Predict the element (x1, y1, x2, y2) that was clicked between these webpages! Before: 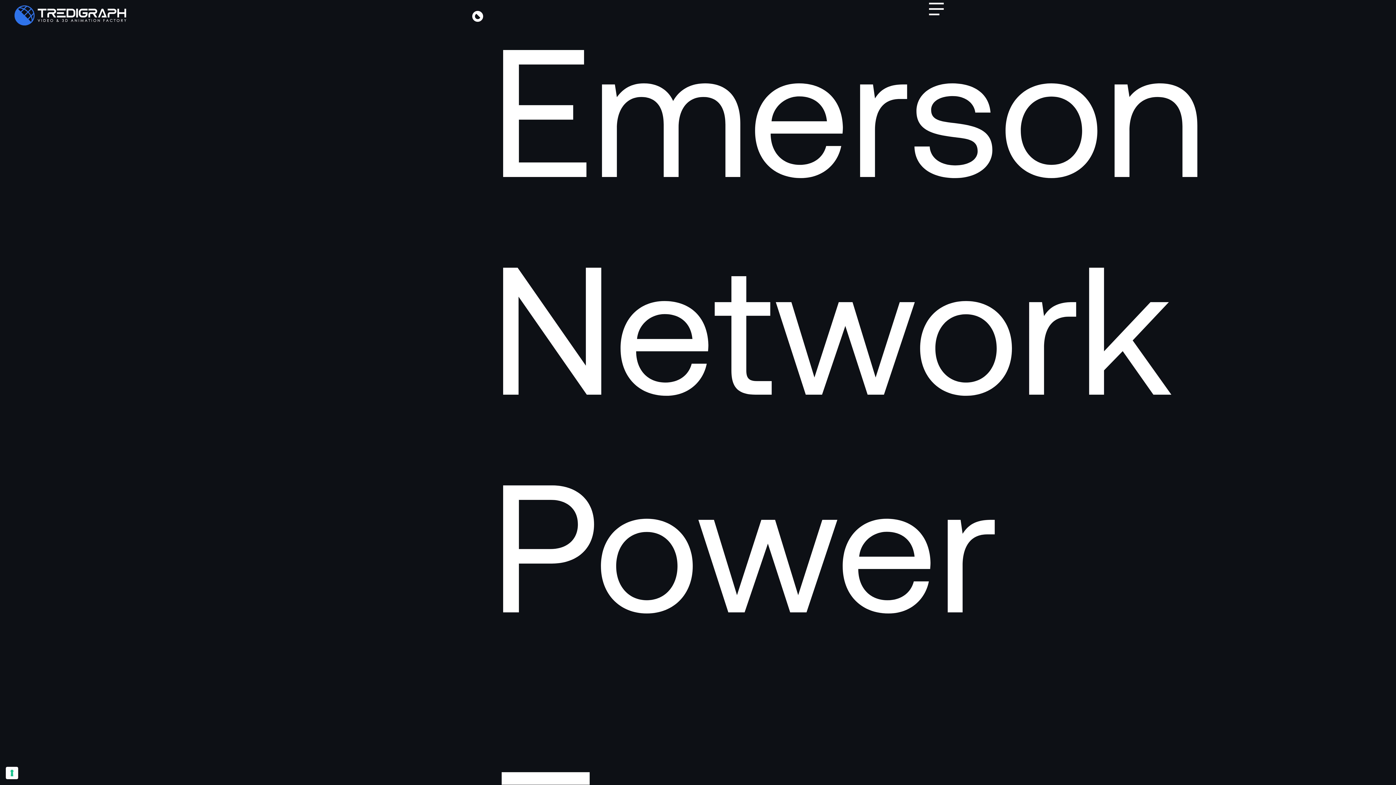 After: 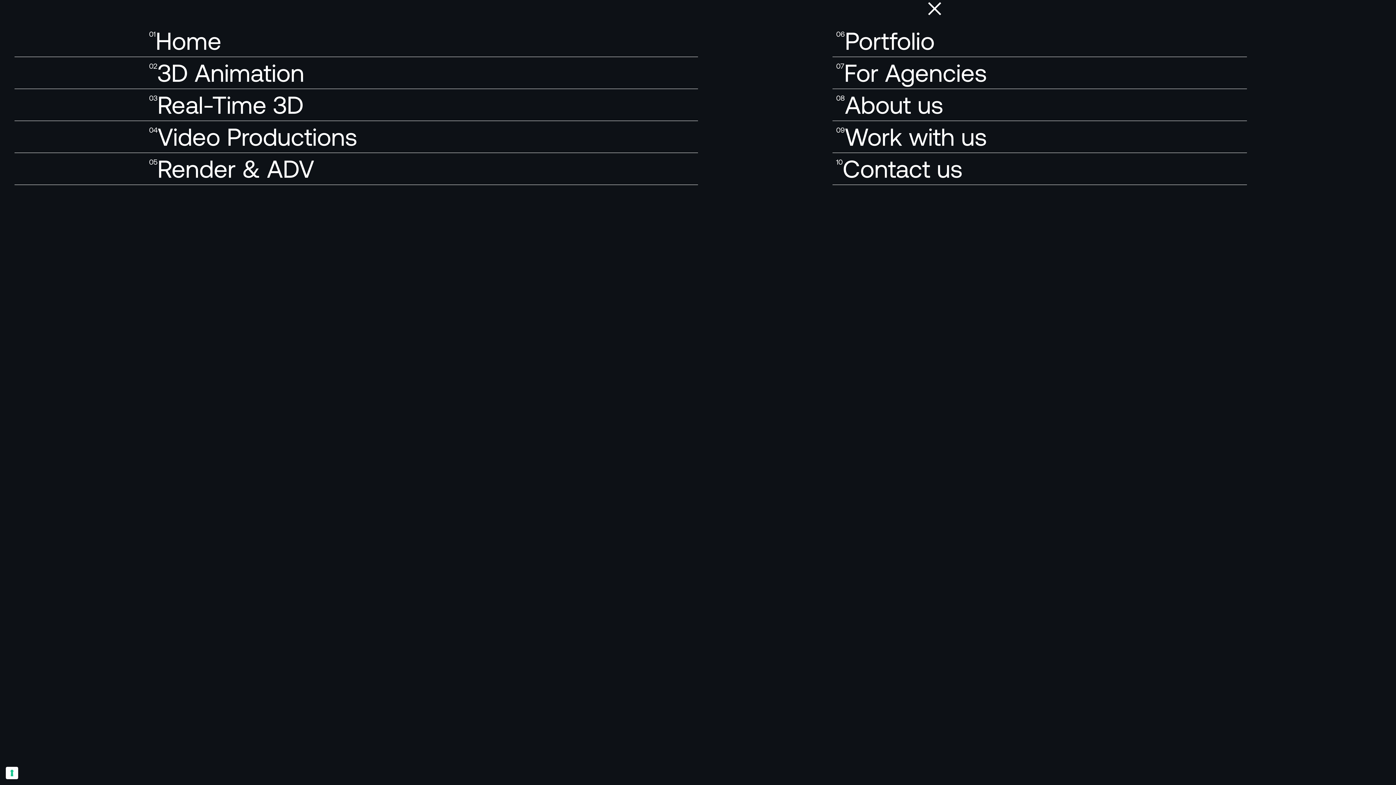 Action: bbox: (927, 0, 945, 17)